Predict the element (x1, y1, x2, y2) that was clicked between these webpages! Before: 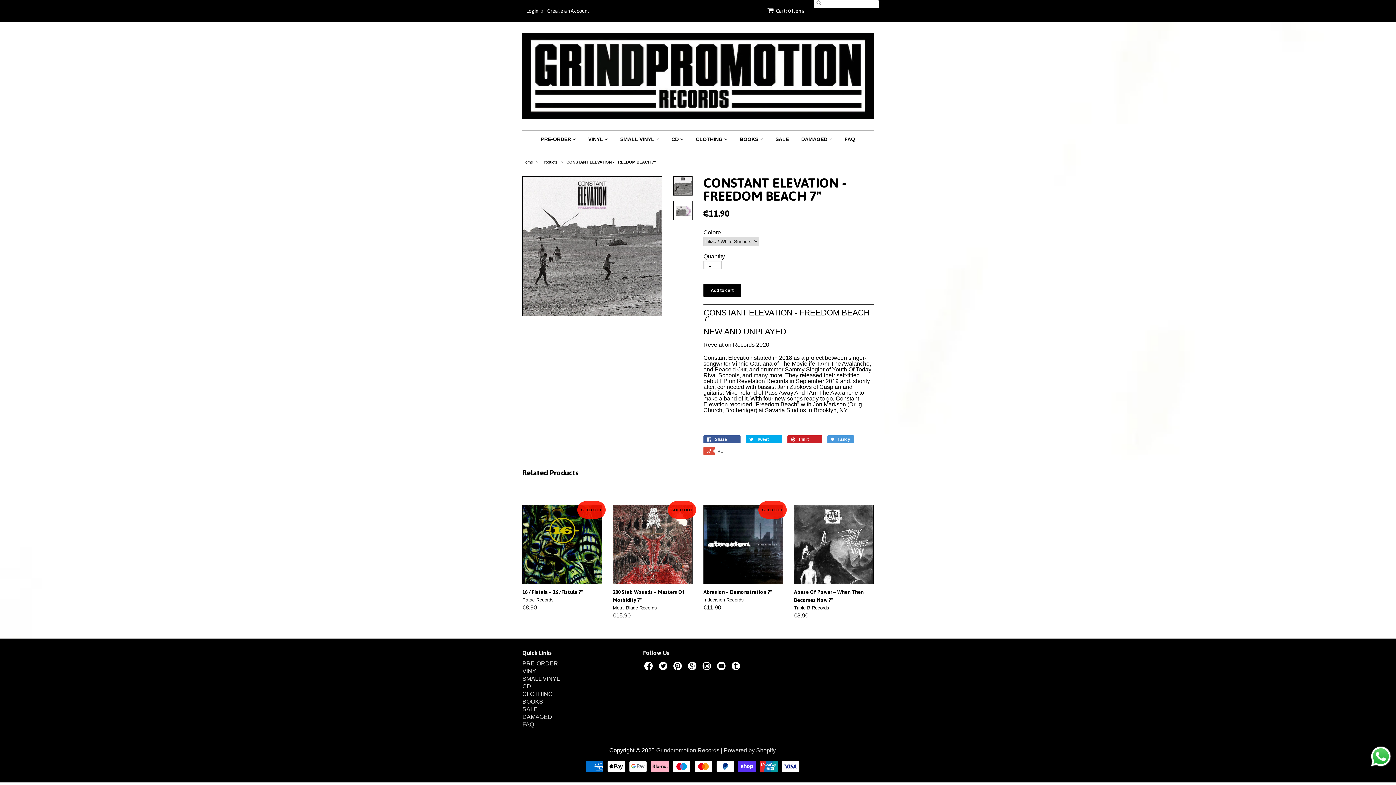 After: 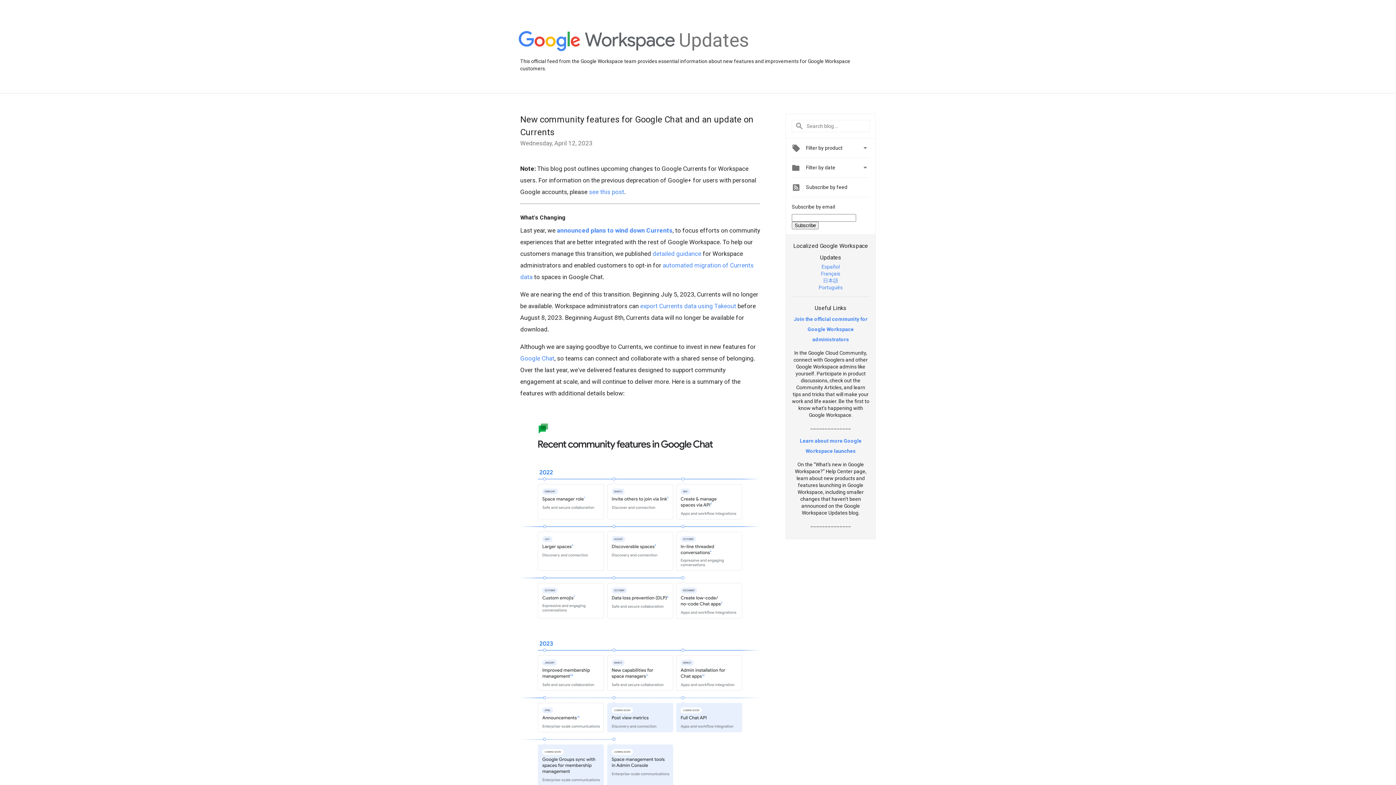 Action: bbox: (688, 662, 698, 673)